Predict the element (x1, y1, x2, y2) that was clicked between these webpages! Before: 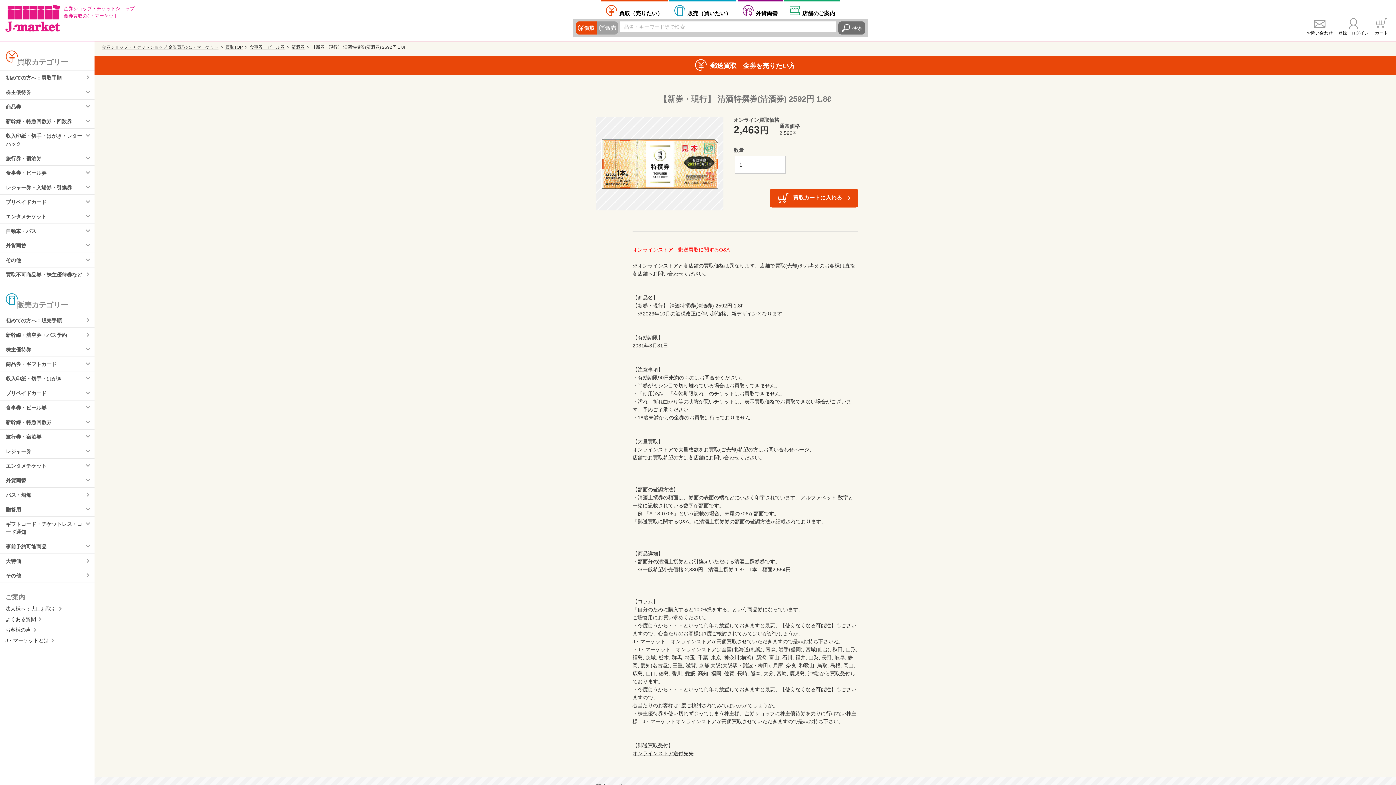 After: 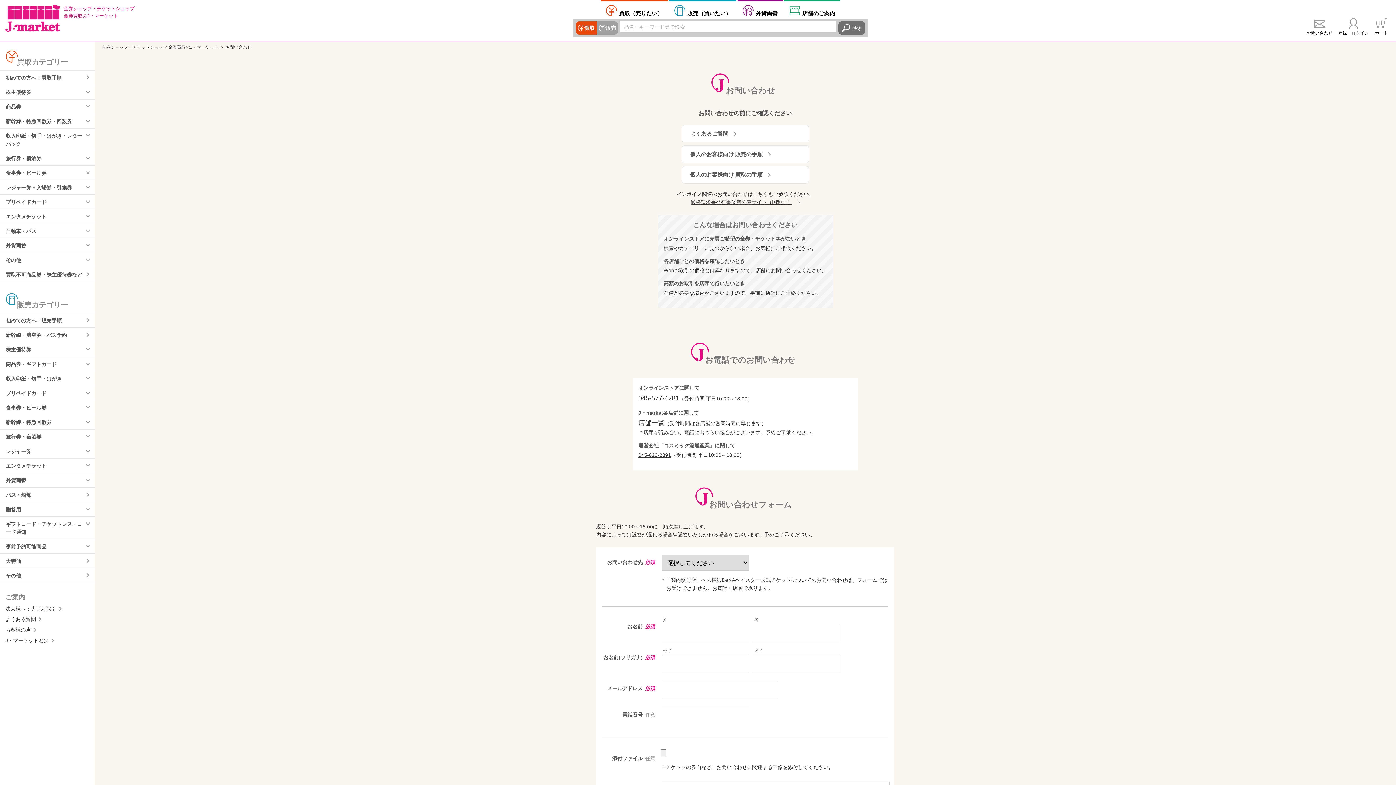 Action: label: お問い合わせ bbox: (1306, 16, 1333, 37)